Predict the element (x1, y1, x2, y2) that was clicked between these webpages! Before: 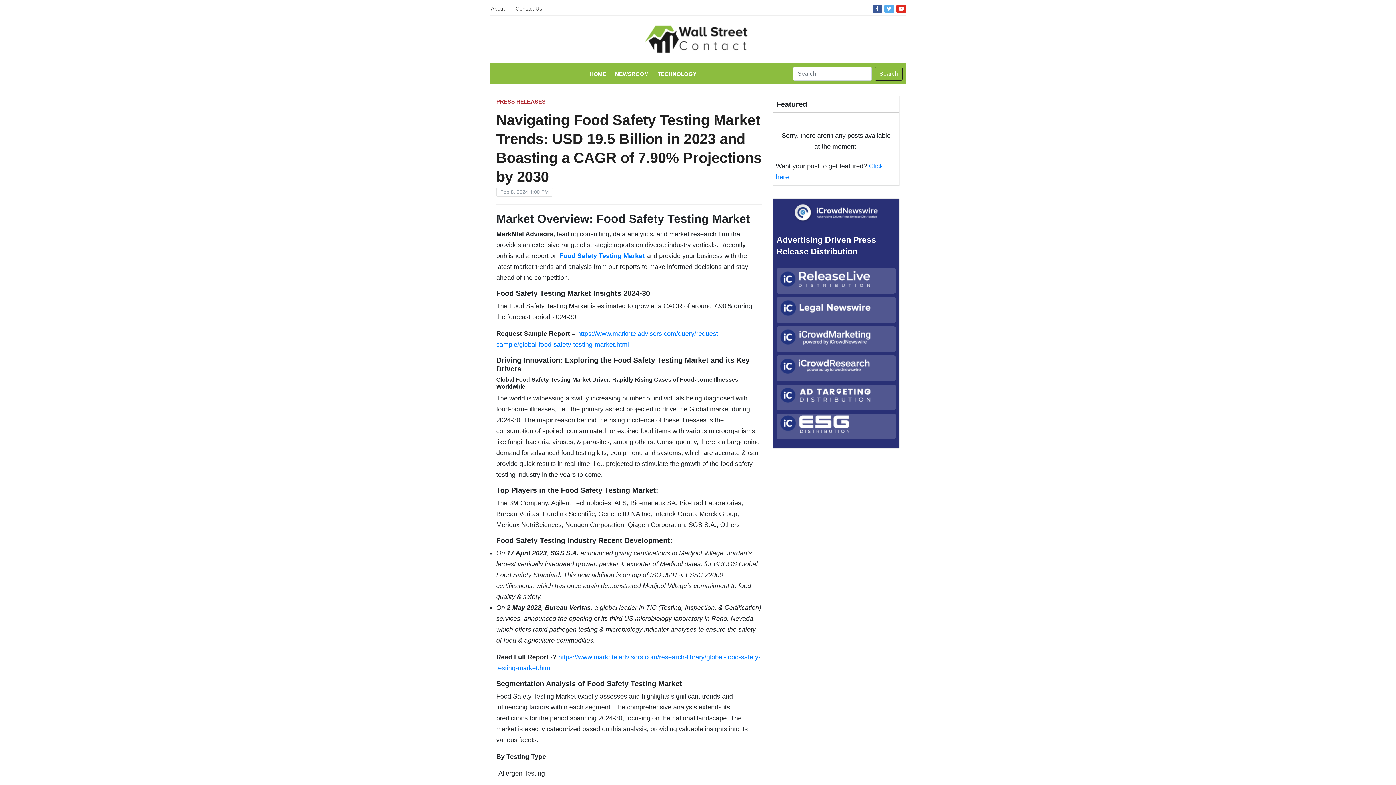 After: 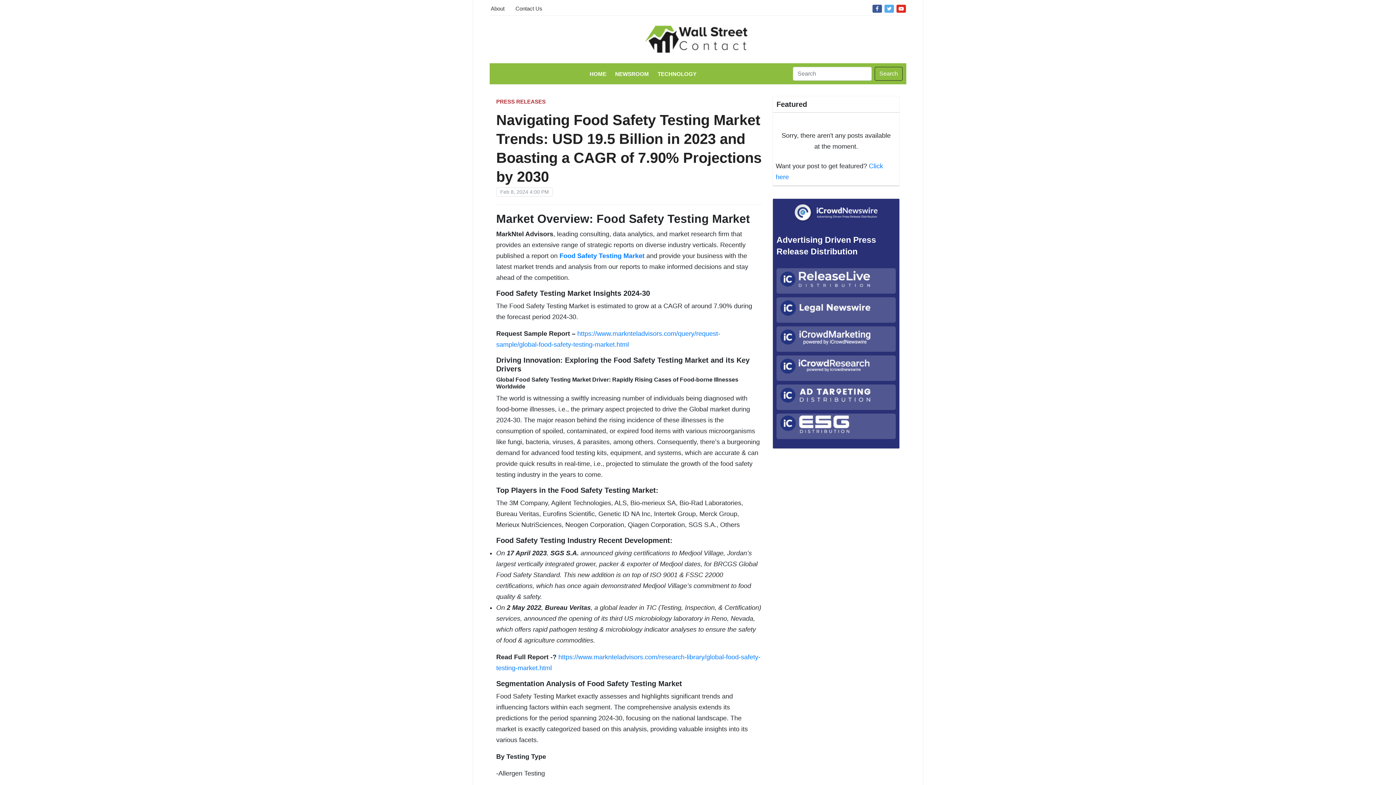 Action: bbox: (884, 4, 894, 12)